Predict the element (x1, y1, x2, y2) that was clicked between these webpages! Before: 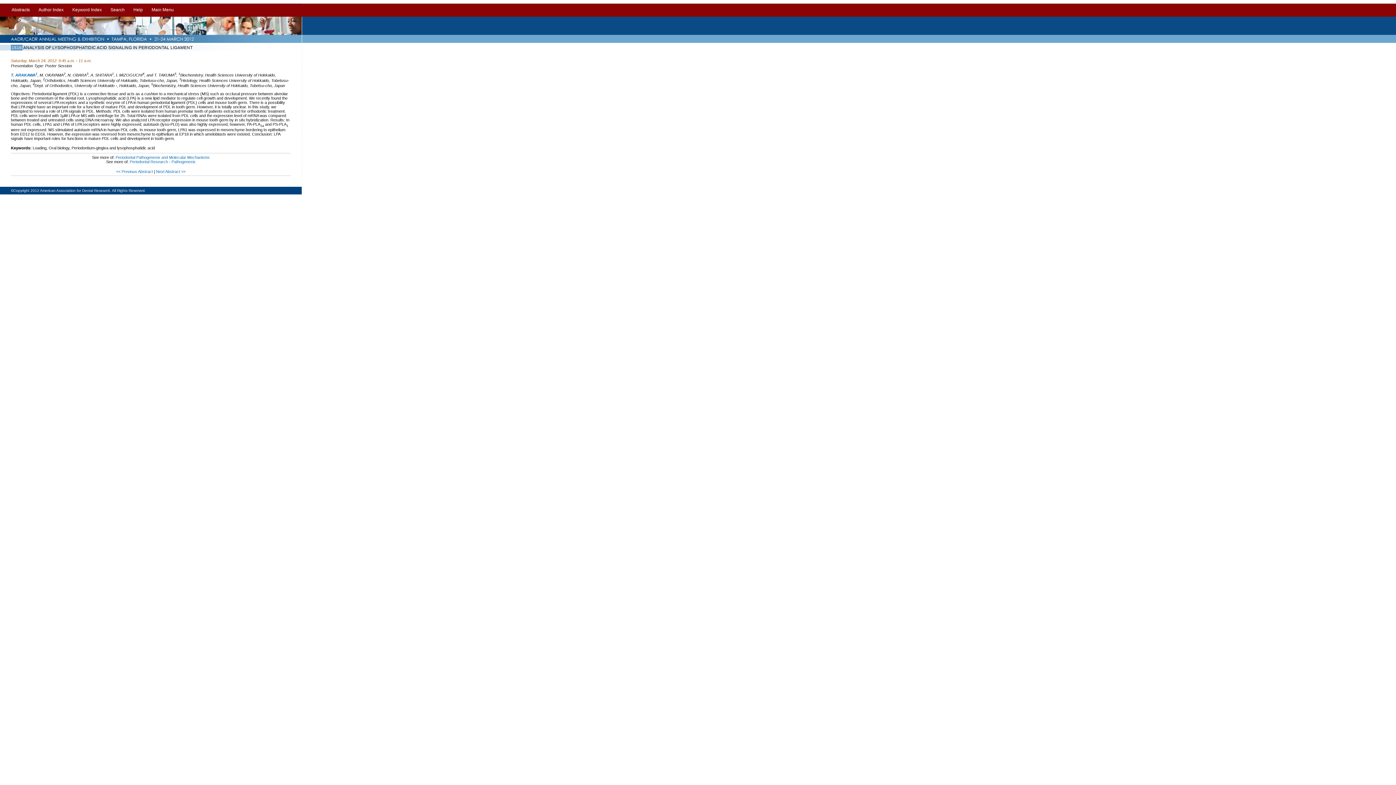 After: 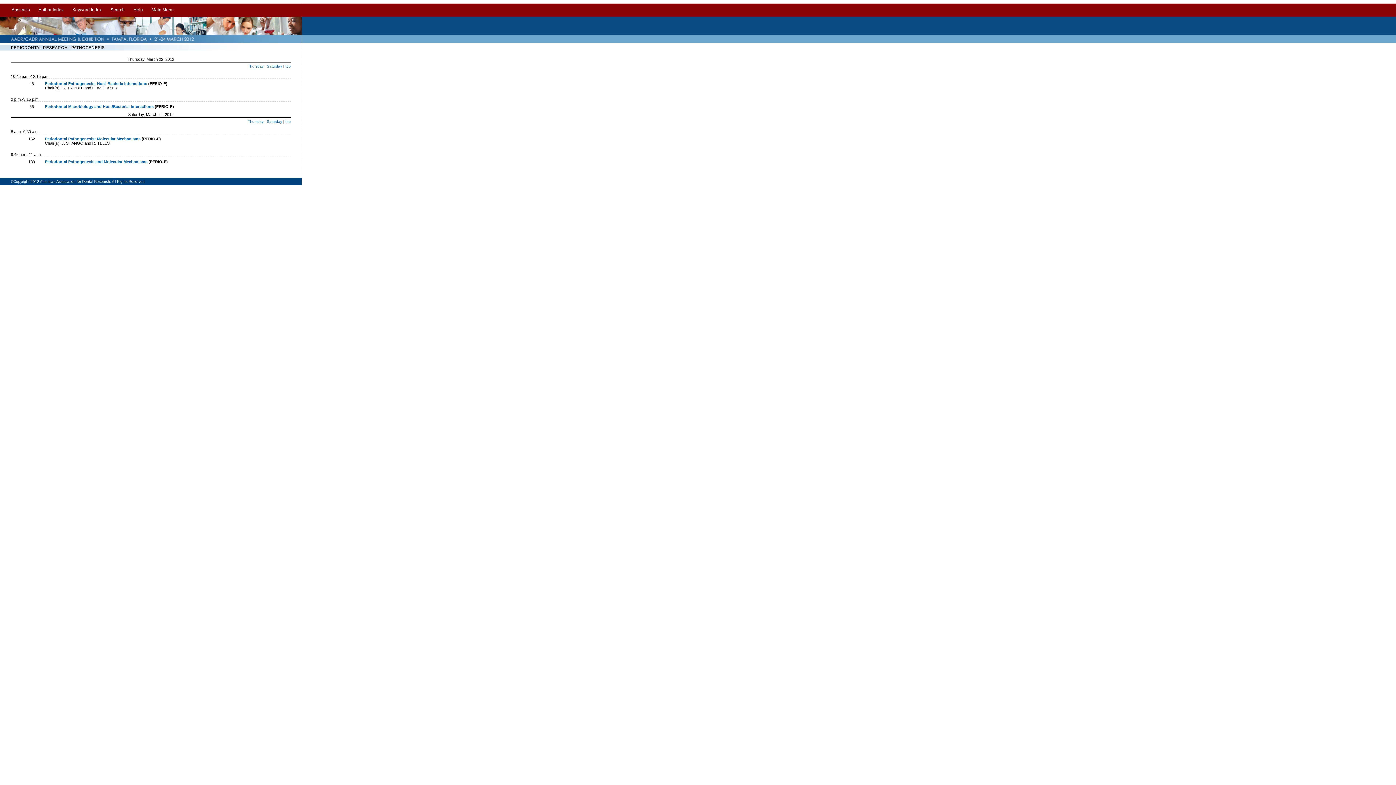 Action: label: Periodontal Research - Pathogenesis bbox: (129, 159, 195, 163)